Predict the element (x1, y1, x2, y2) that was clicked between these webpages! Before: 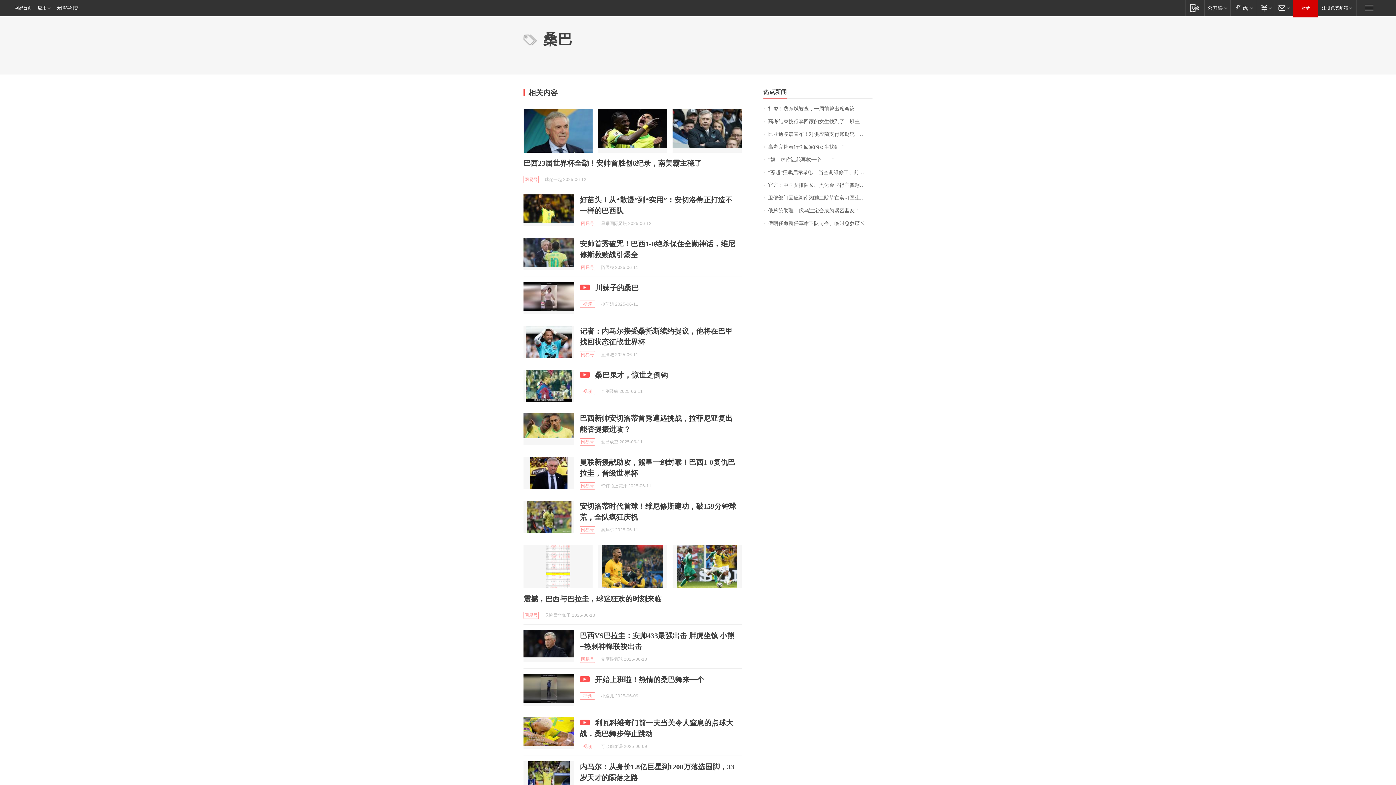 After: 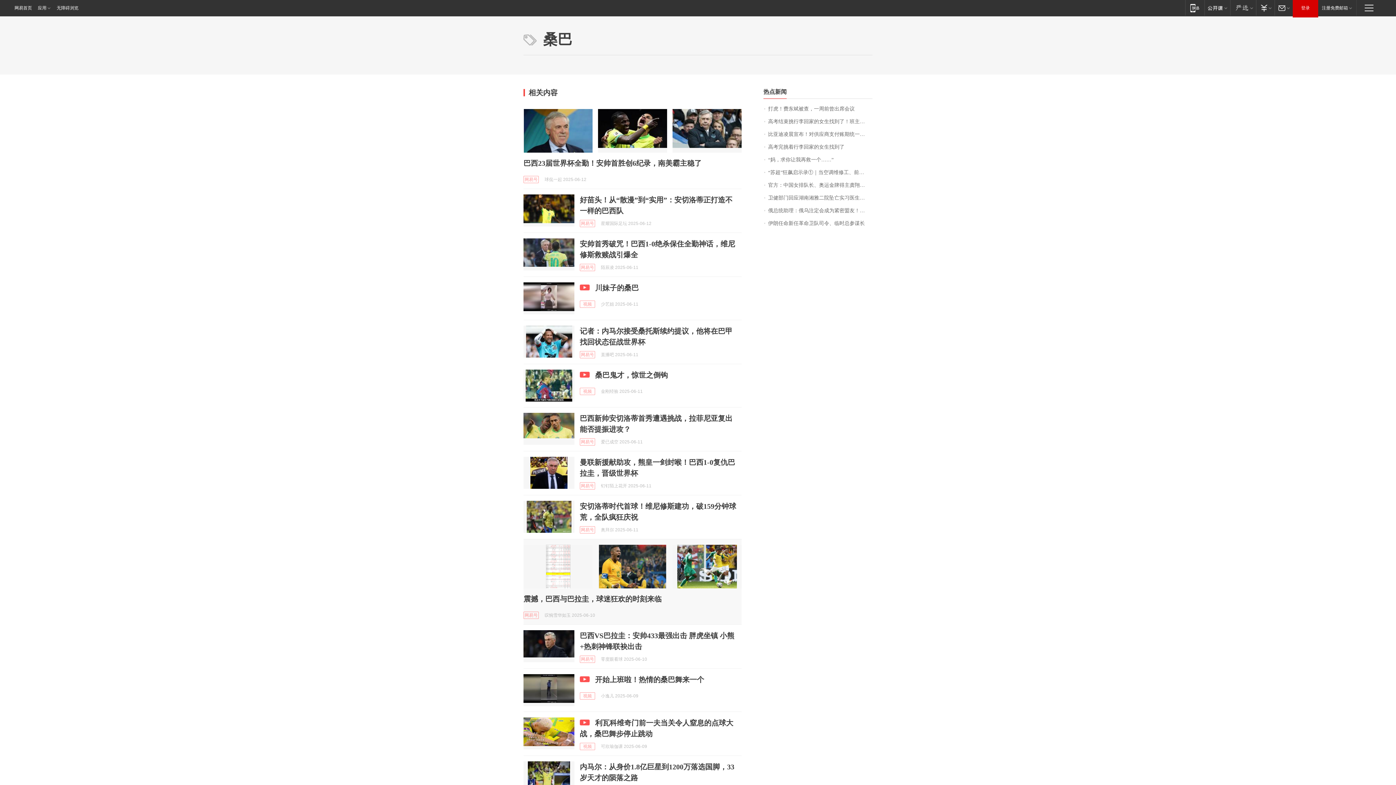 Action: bbox: (598, 545, 667, 588)